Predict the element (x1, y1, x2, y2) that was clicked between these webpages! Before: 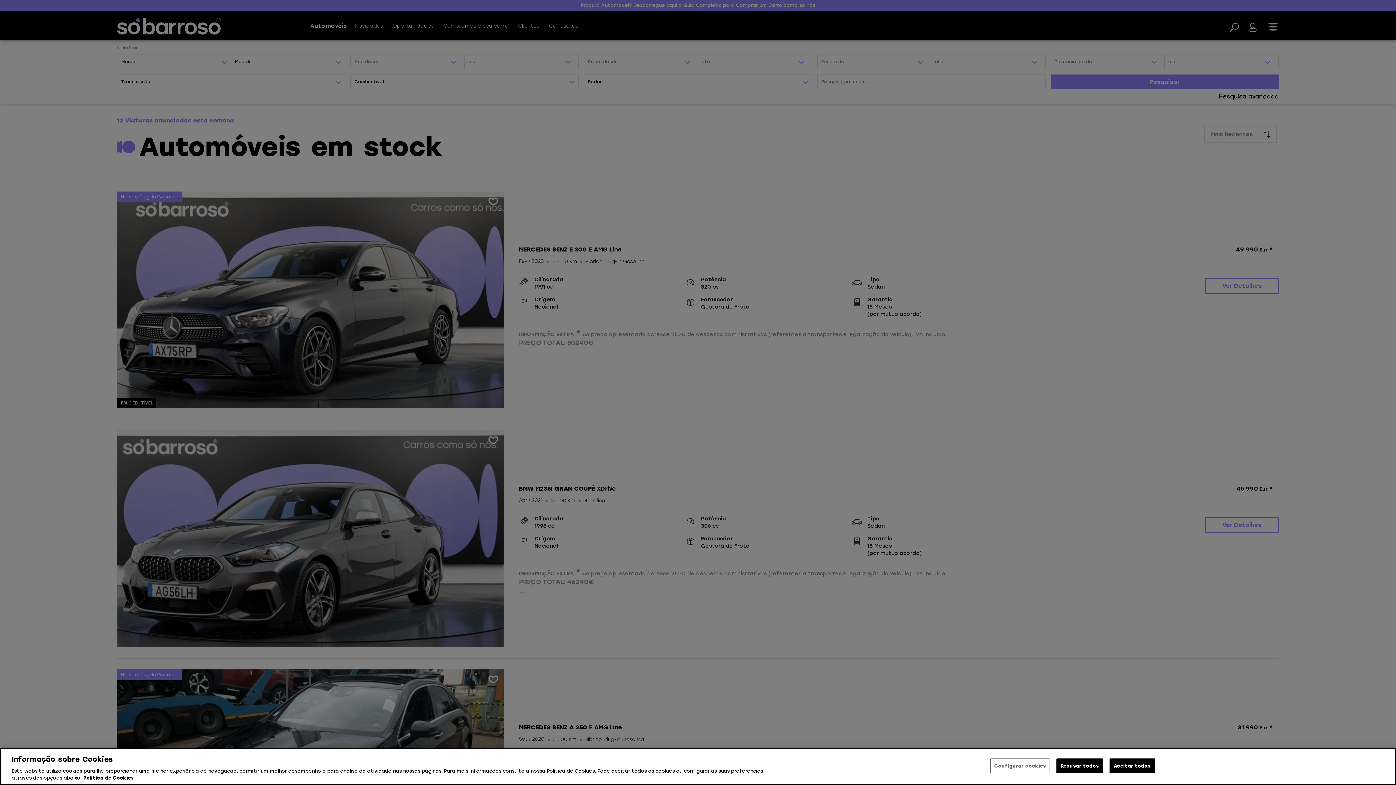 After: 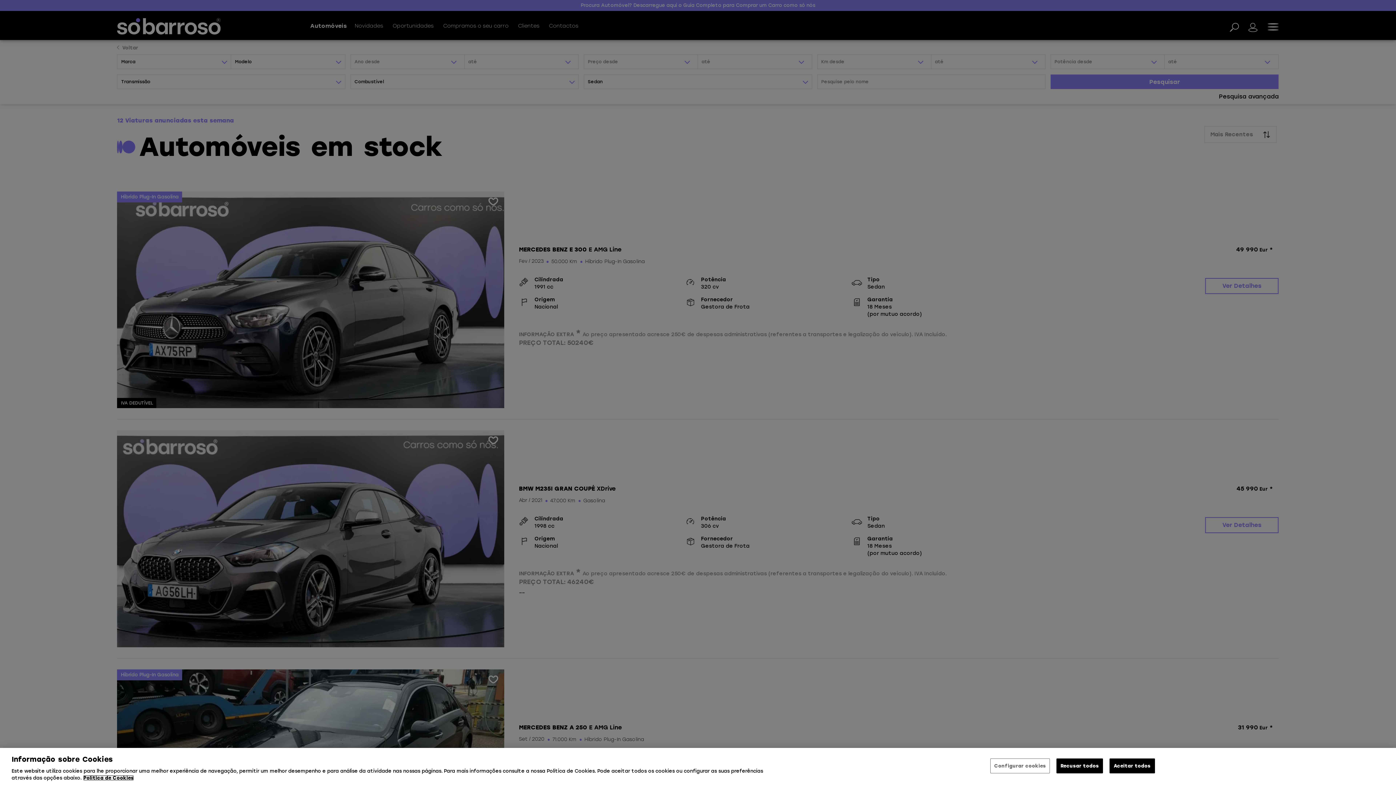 Action: bbox: (83, 775, 133, 781) label: Mais informação sobre a sua privacidade, abre num separador novo